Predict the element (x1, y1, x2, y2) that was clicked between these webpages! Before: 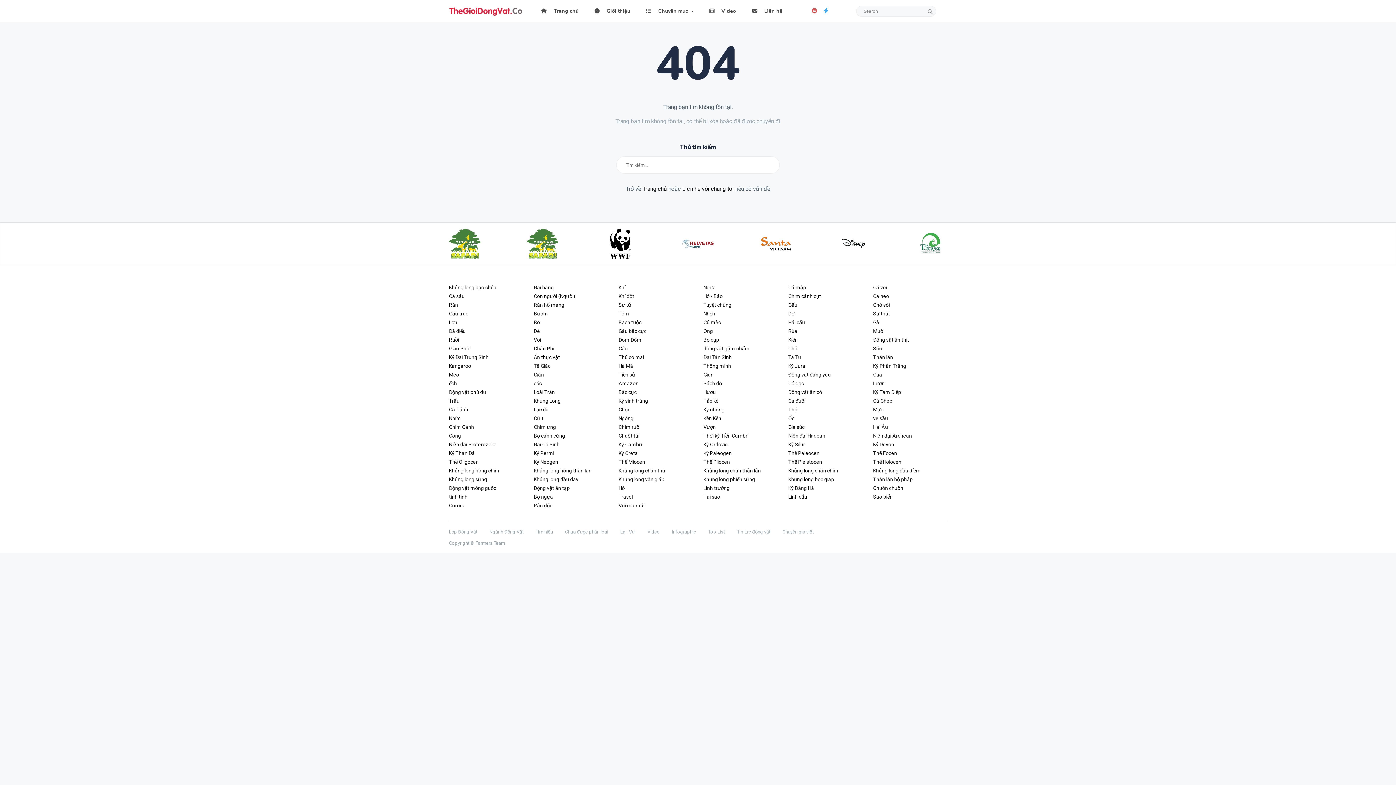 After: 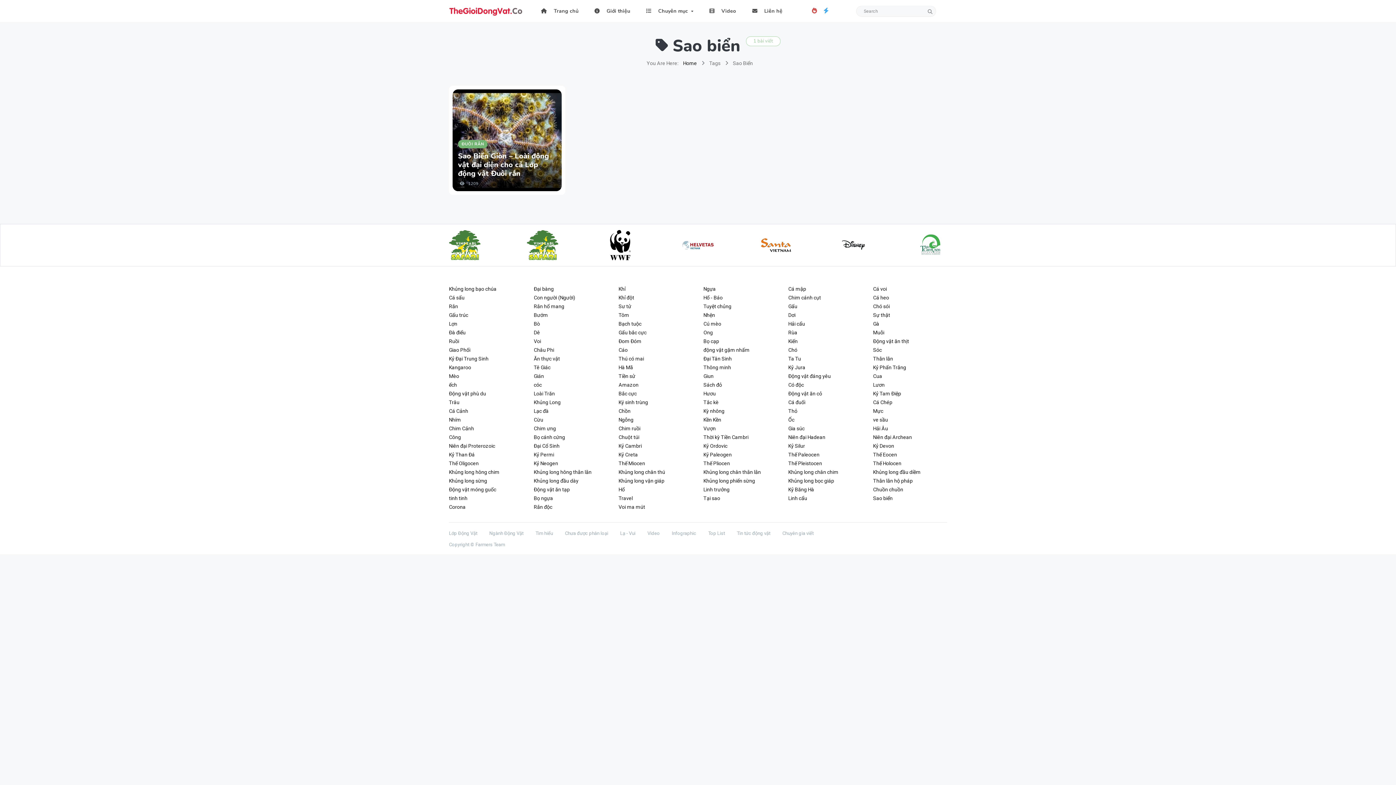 Action: label: Sao biển bbox: (873, 494, 892, 500)